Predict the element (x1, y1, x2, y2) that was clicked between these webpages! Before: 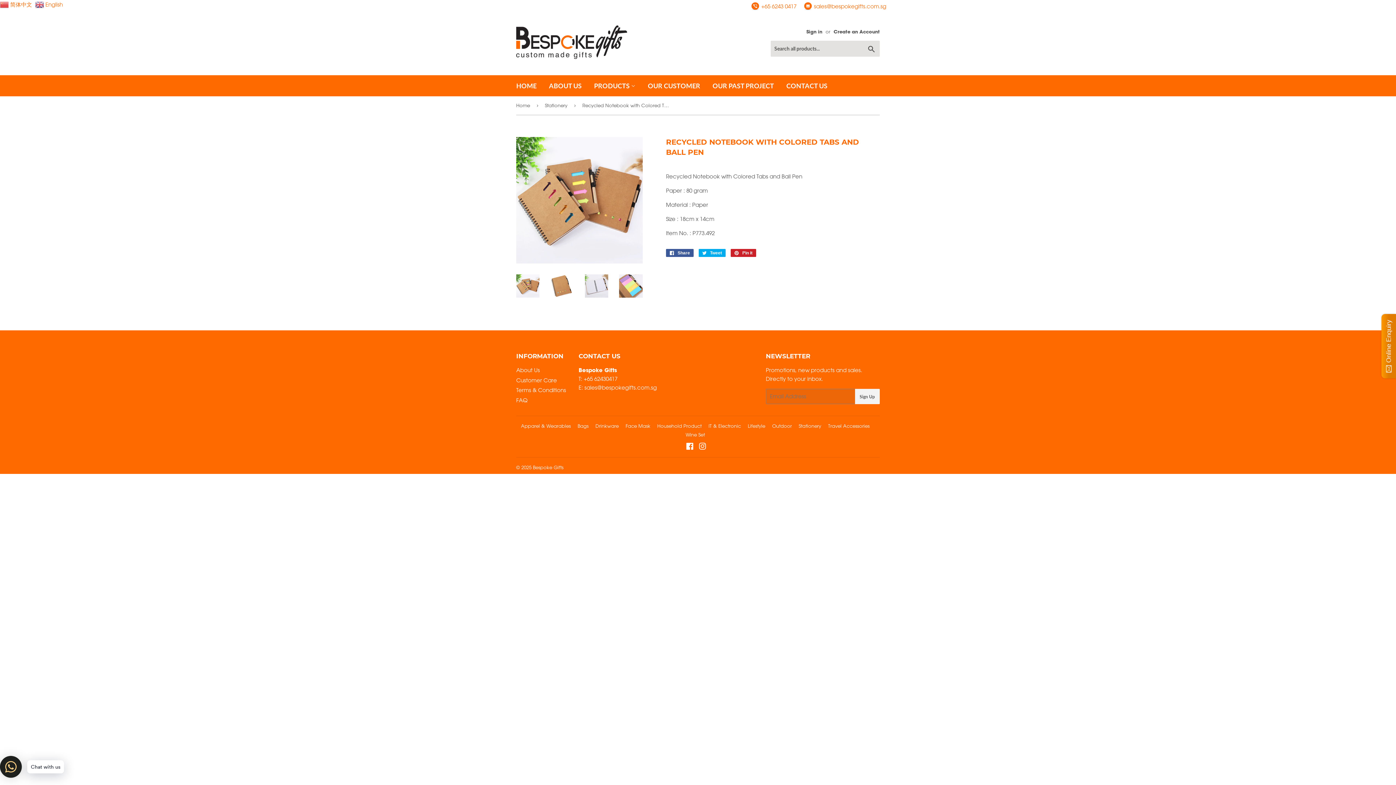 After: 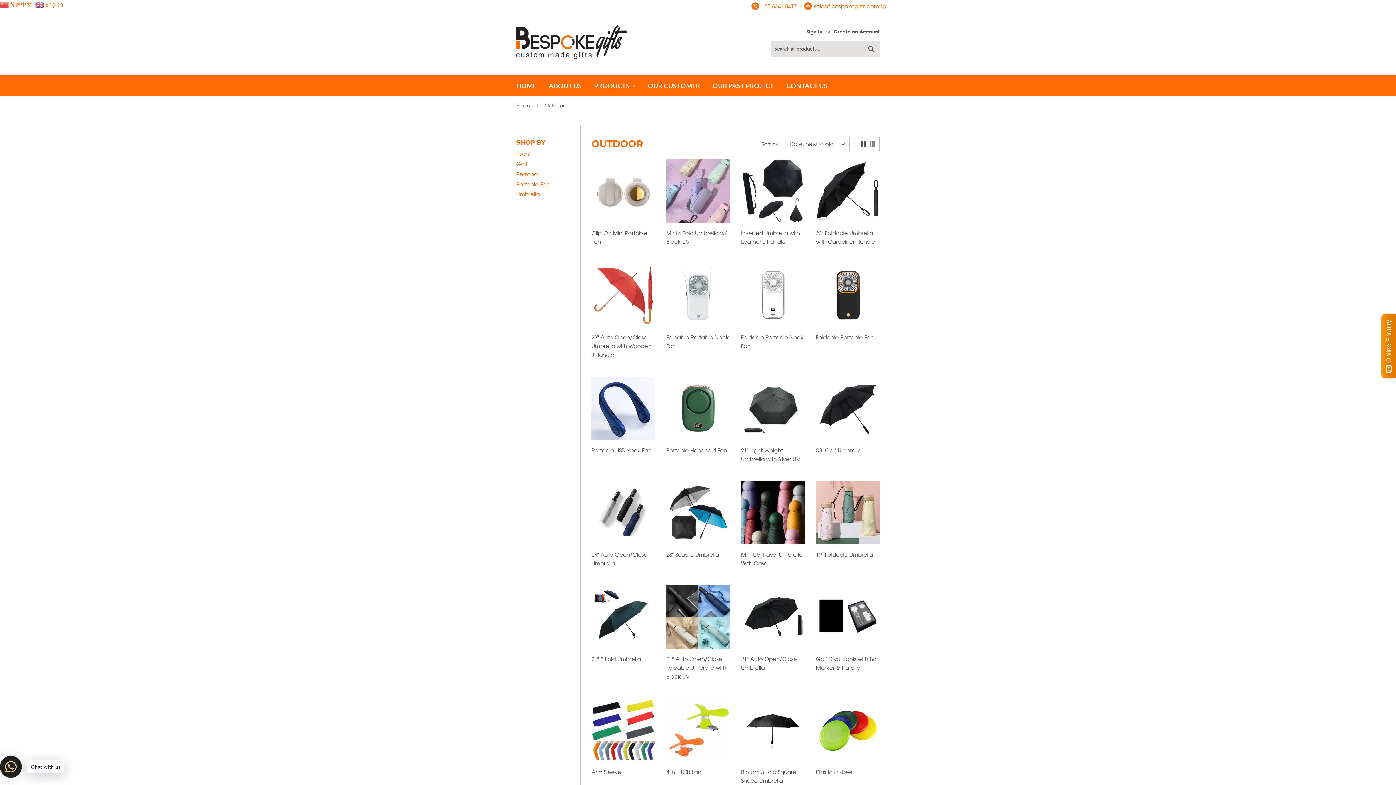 Action: bbox: (772, 422, 792, 429) label: Outdoor